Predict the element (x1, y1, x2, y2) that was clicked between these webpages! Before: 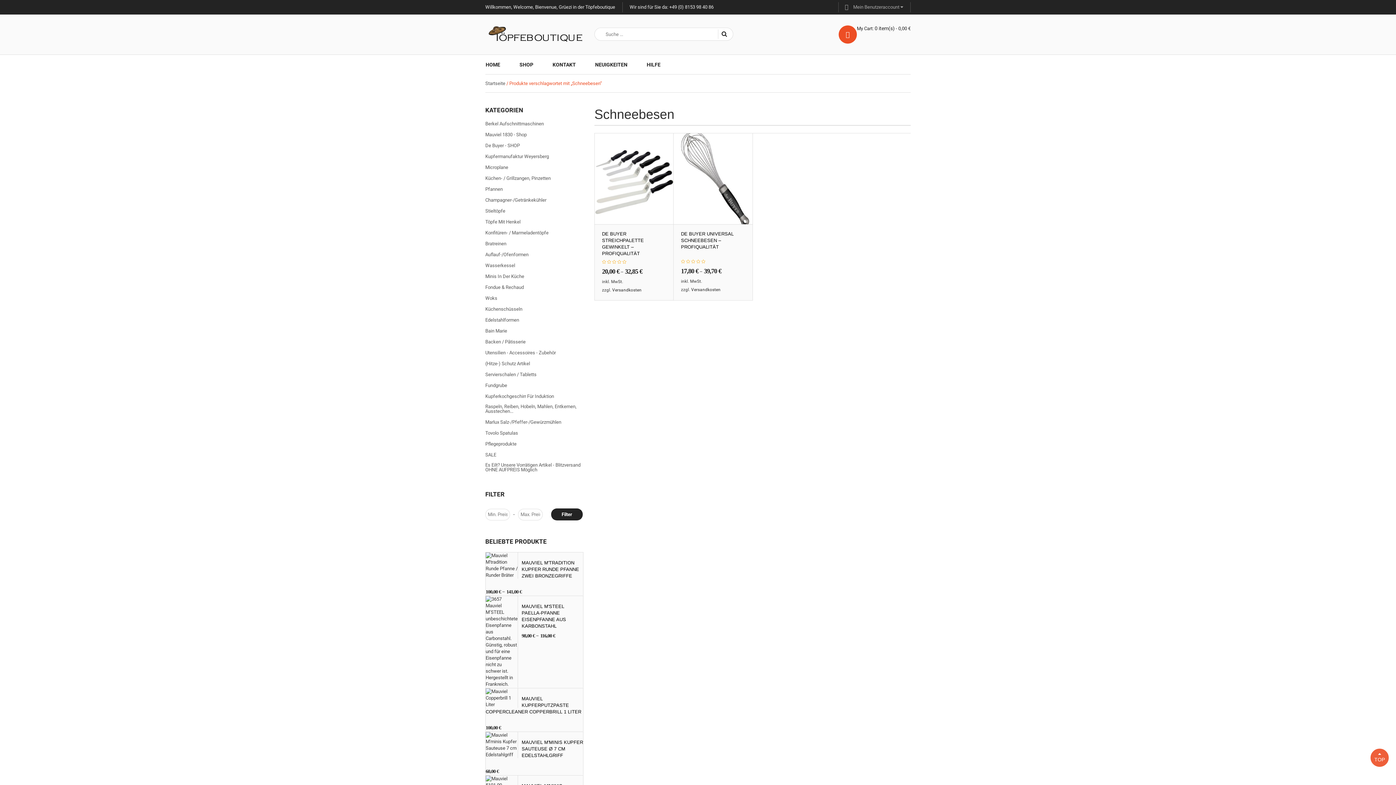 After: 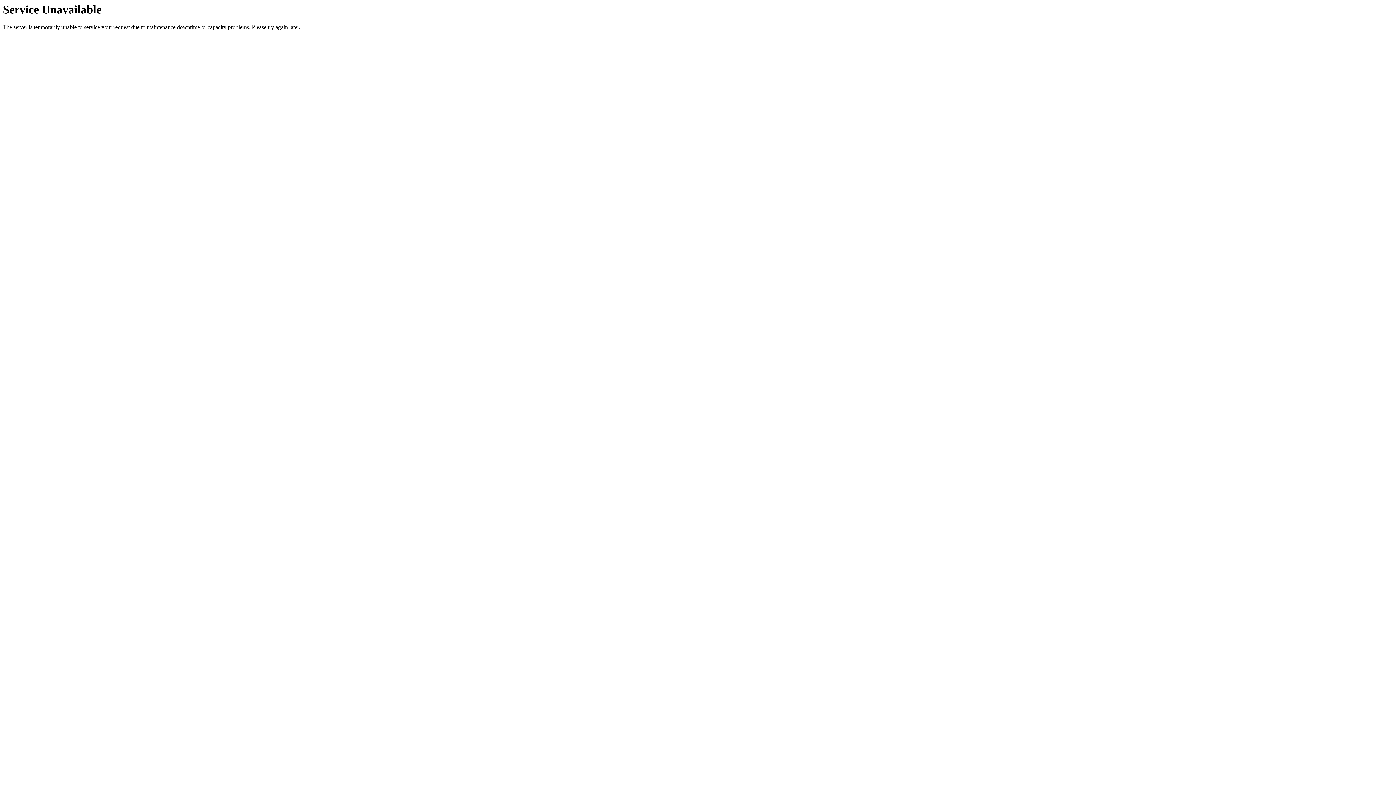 Action: bbox: (719, 29, 729, 38)